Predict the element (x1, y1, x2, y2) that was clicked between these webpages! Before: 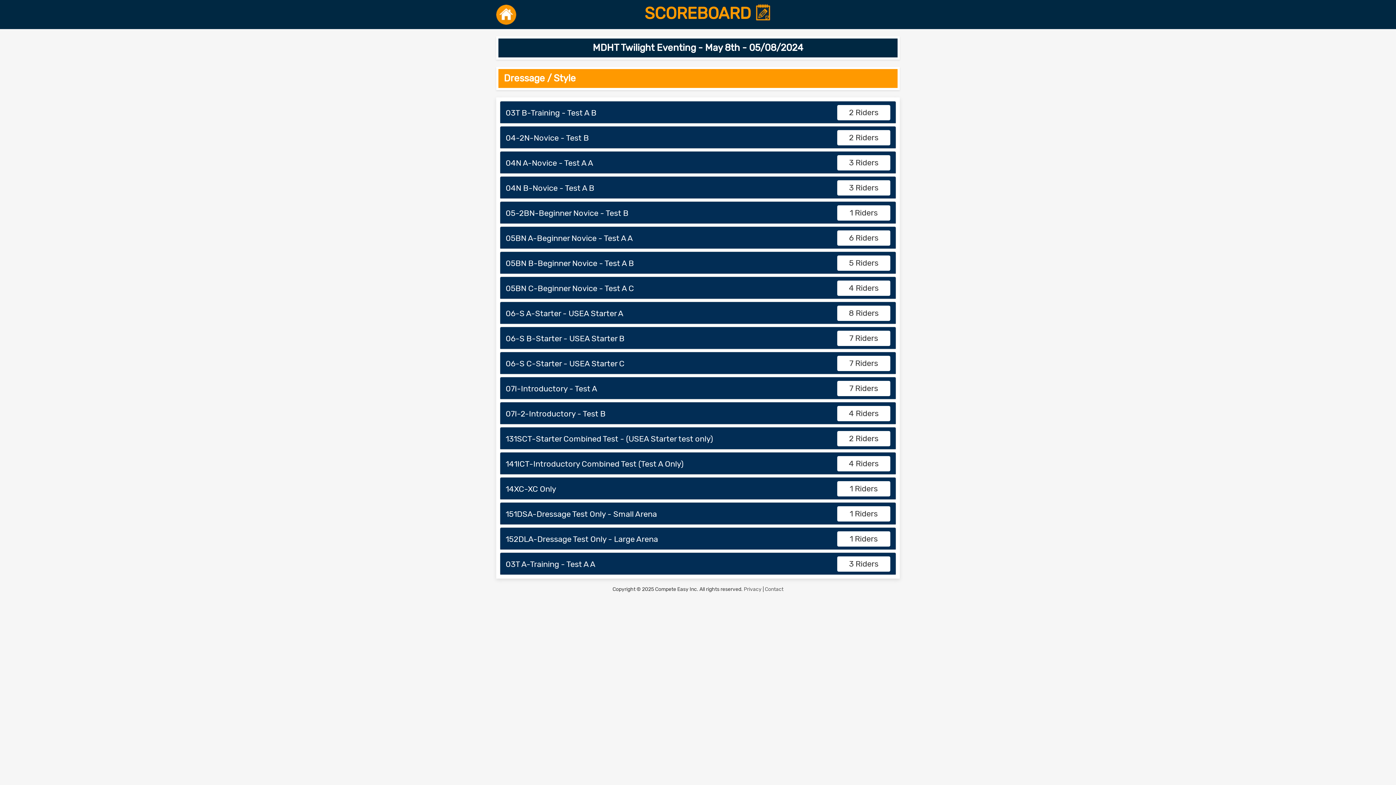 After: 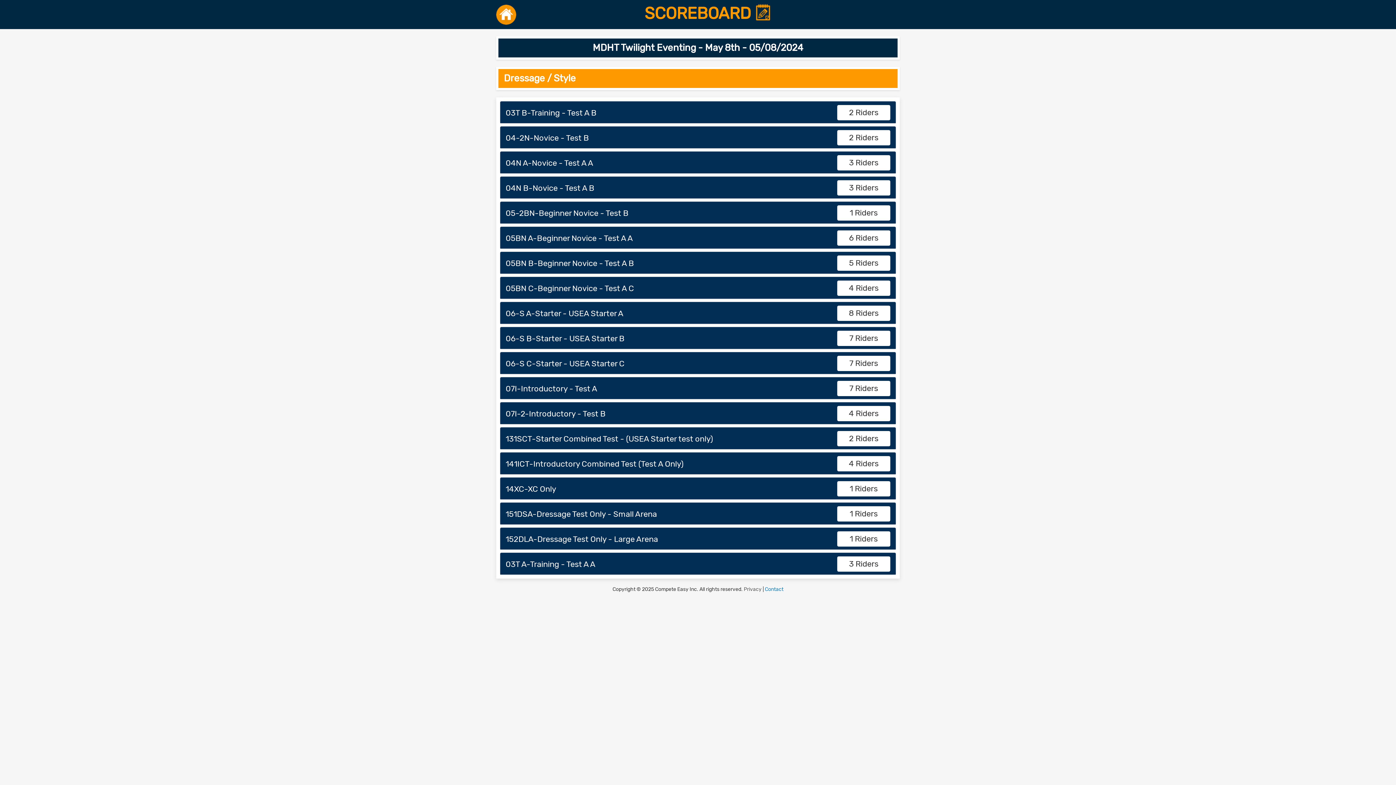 Action: label: Contact bbox: (765, 586, 783, 592)